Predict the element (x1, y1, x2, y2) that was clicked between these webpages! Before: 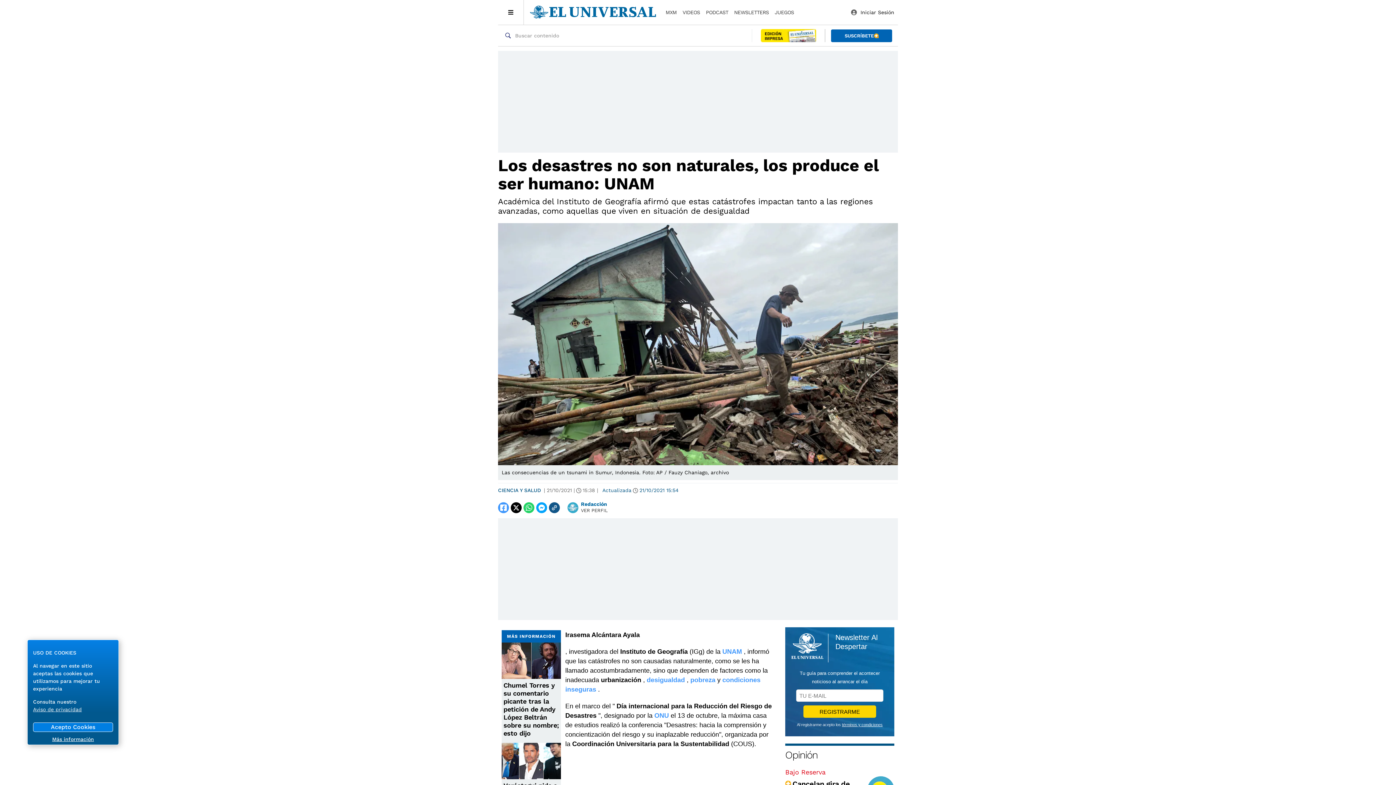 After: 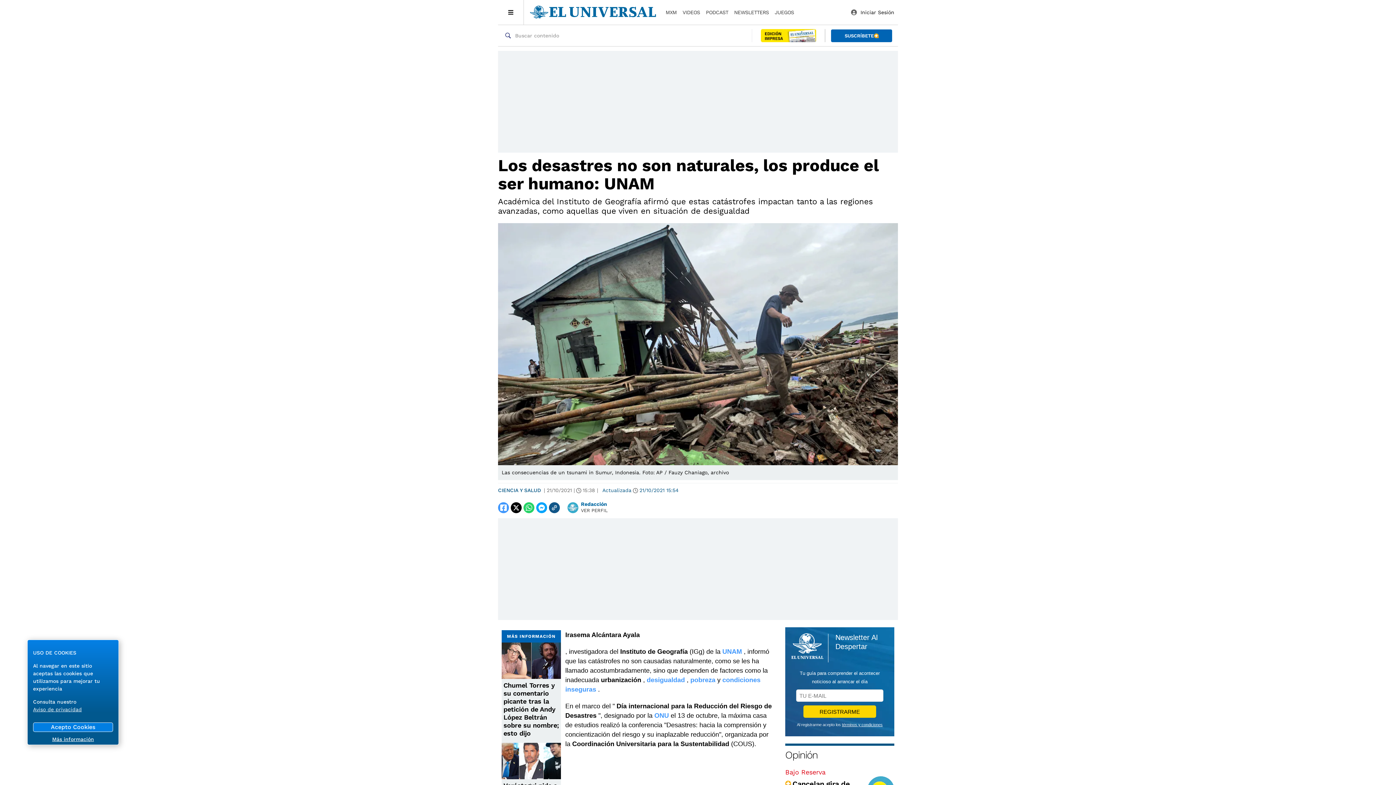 Action: bbox: (498, 502, 509, 513)